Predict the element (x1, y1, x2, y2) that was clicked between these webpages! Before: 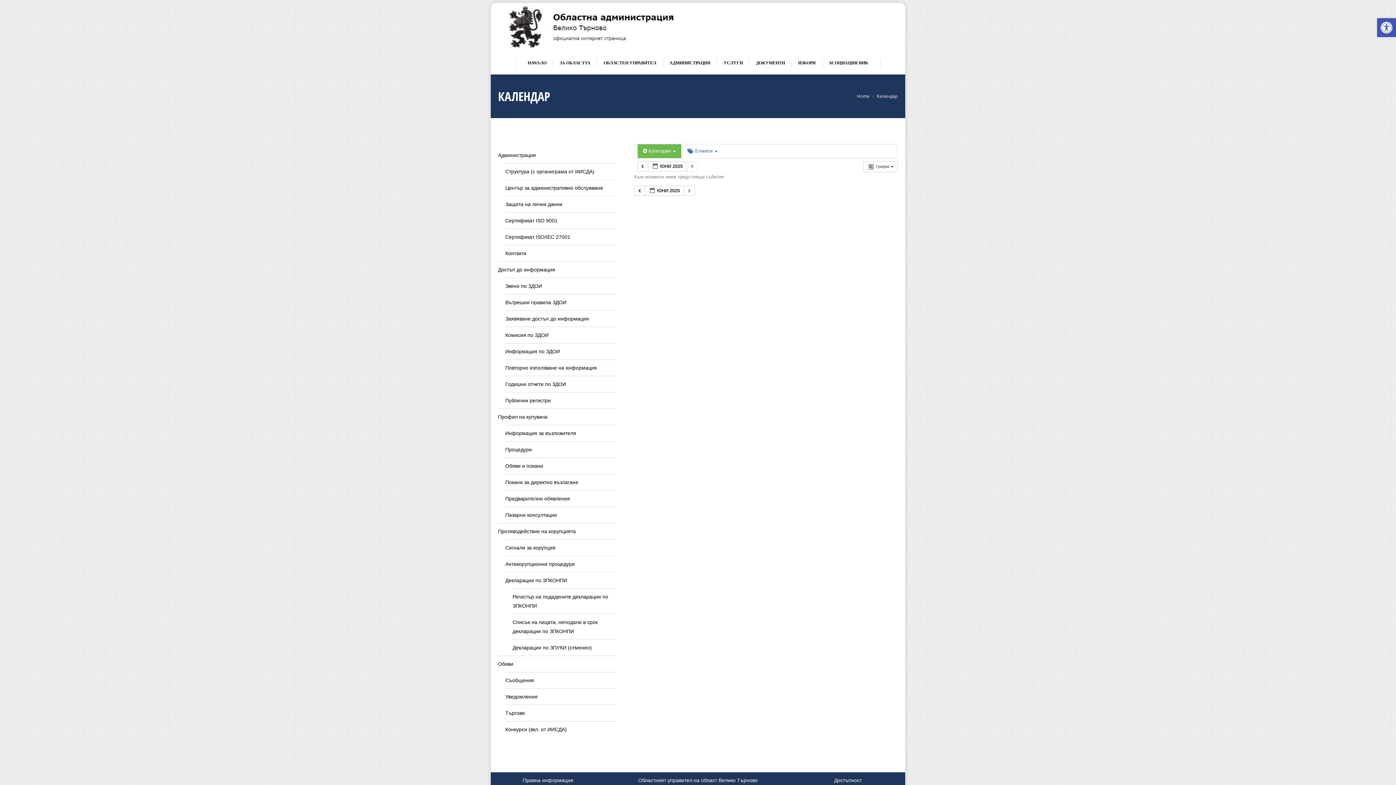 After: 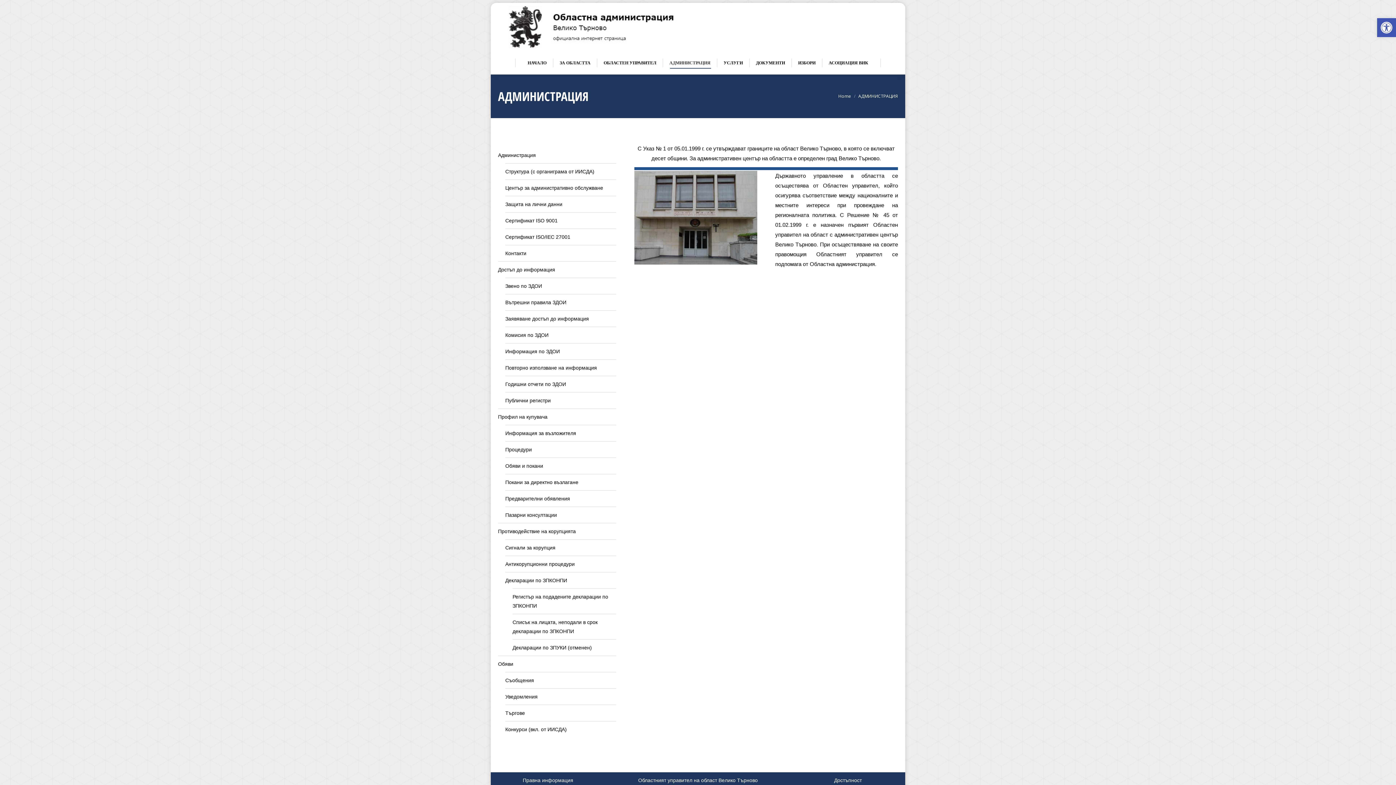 Action: bbox: (668, 57, 712, 68) label: АДМИНИСТРАЦИЯ